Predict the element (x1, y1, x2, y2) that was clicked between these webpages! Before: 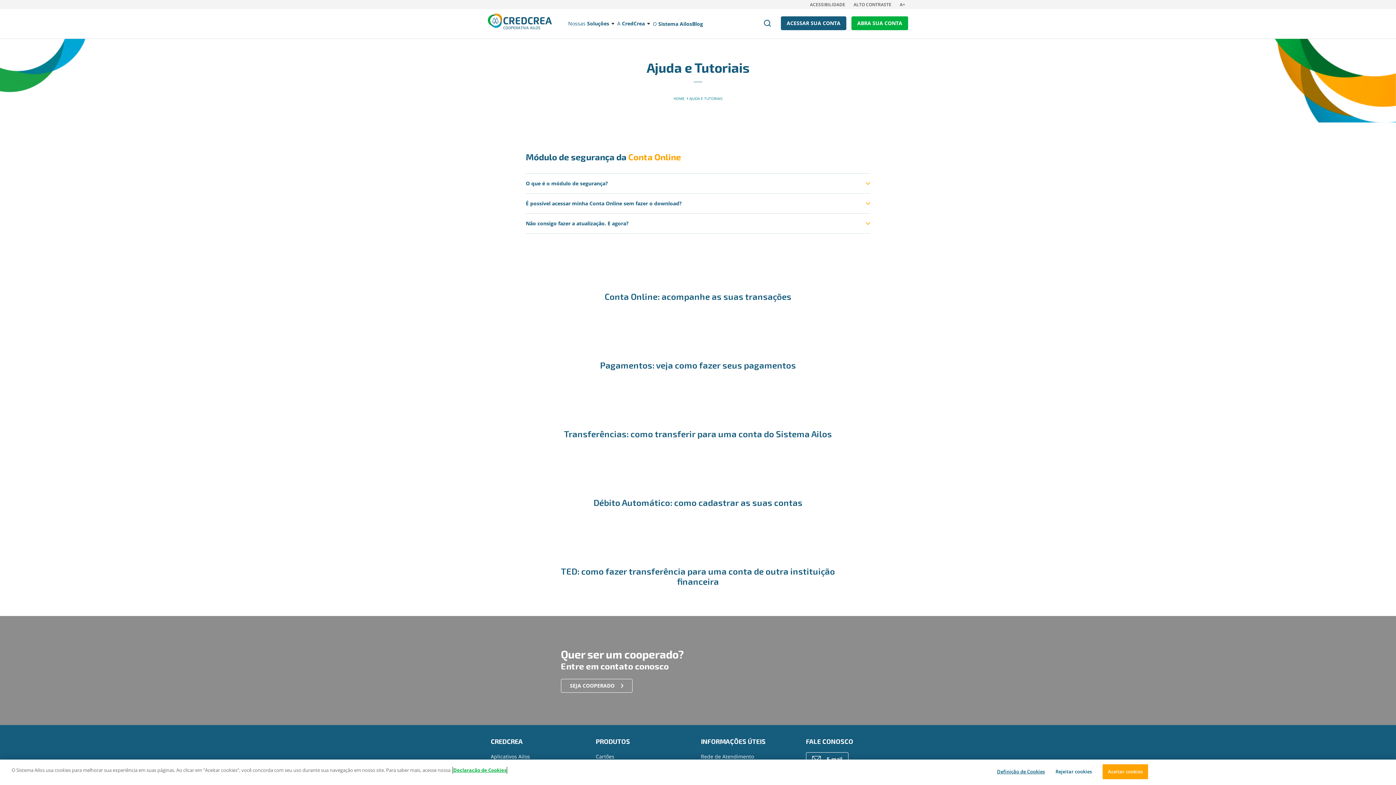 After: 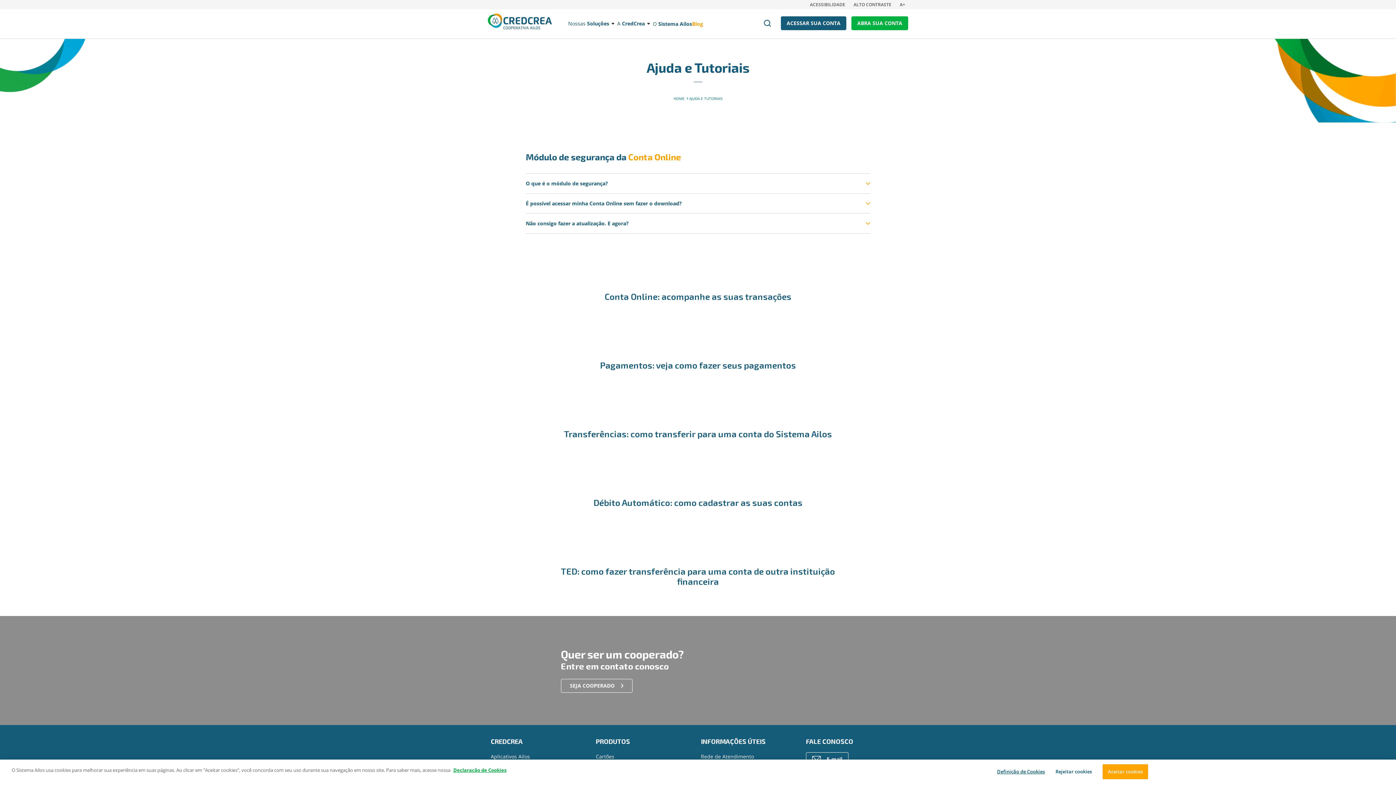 Action: bbox: (692, 20, 703, 27) label: Blog